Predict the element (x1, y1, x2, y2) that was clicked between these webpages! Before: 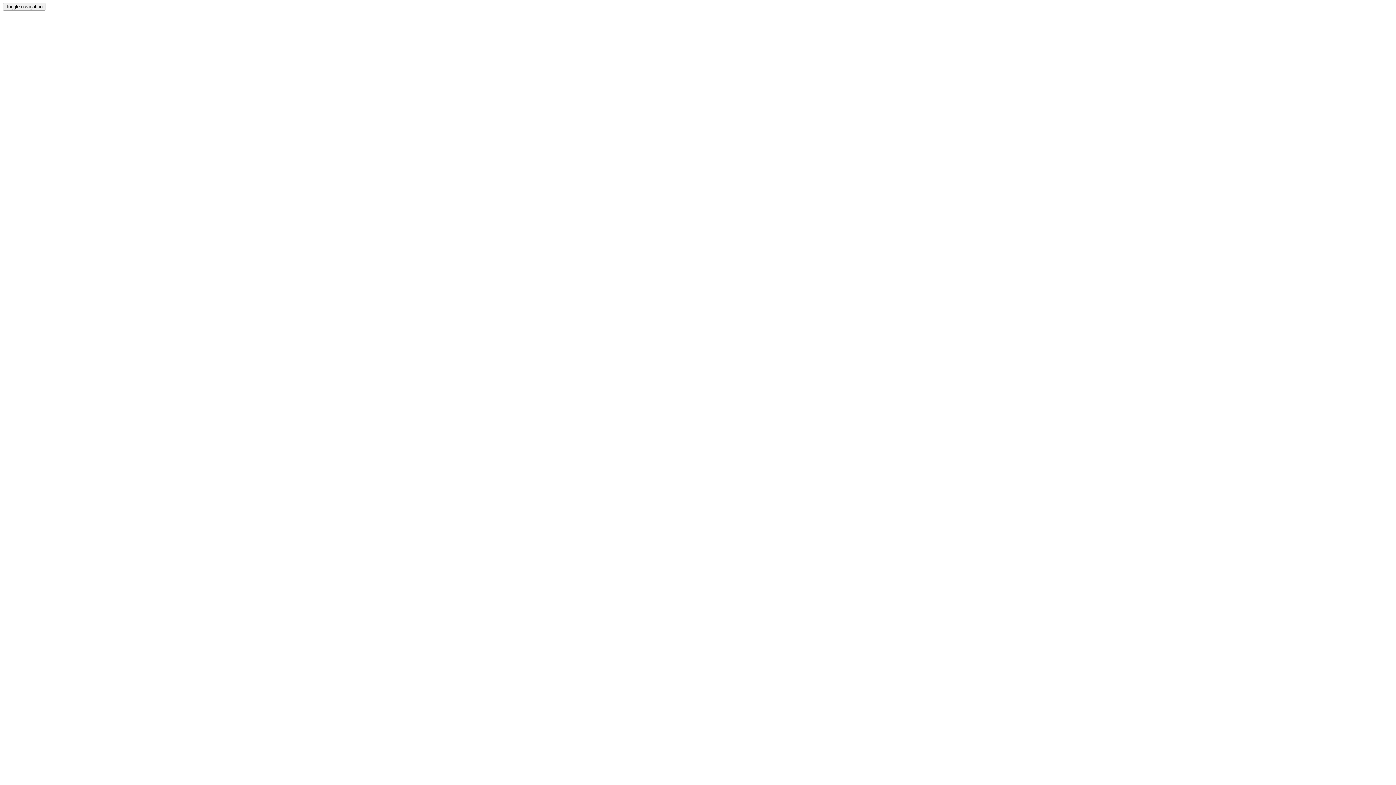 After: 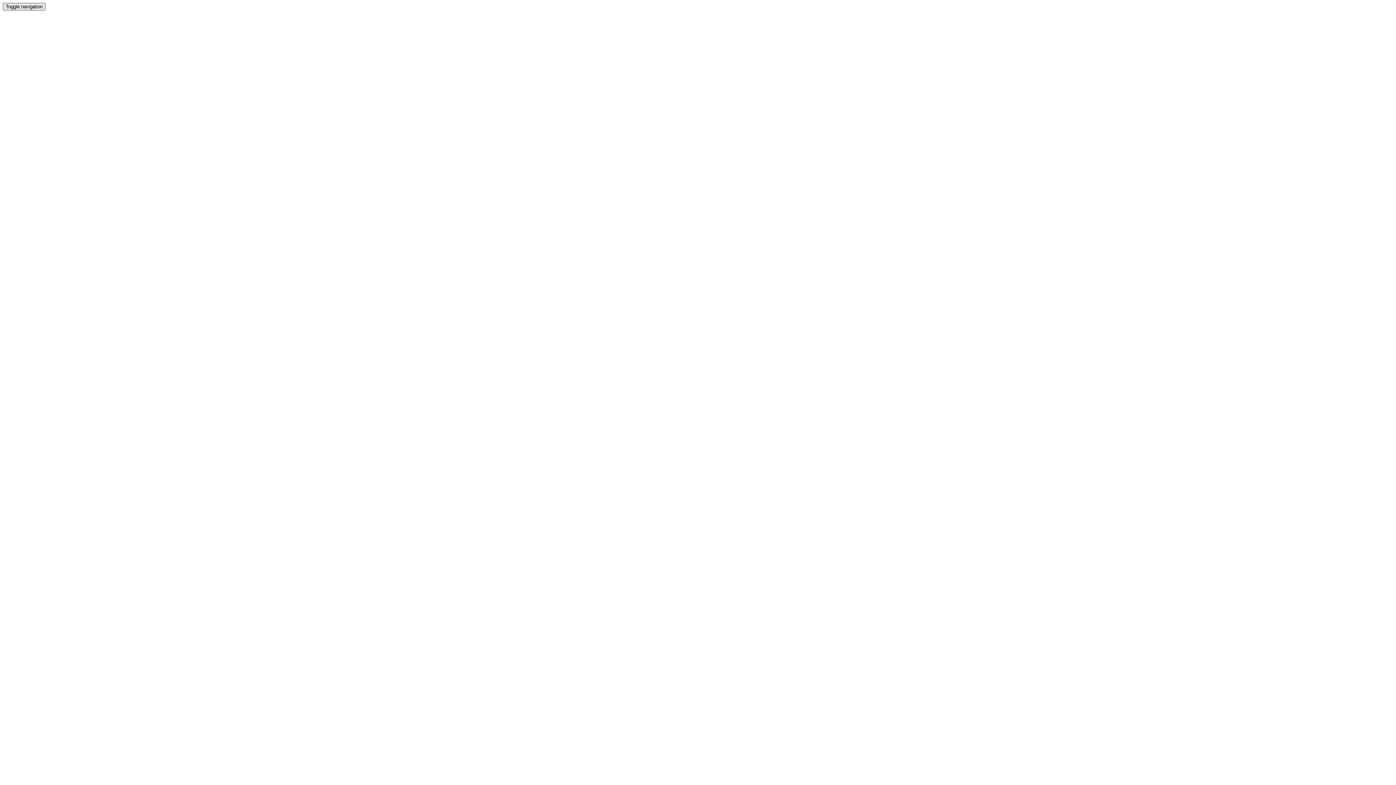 Action: bbox: (2, 2, 45, 10) label: Toggle navigation